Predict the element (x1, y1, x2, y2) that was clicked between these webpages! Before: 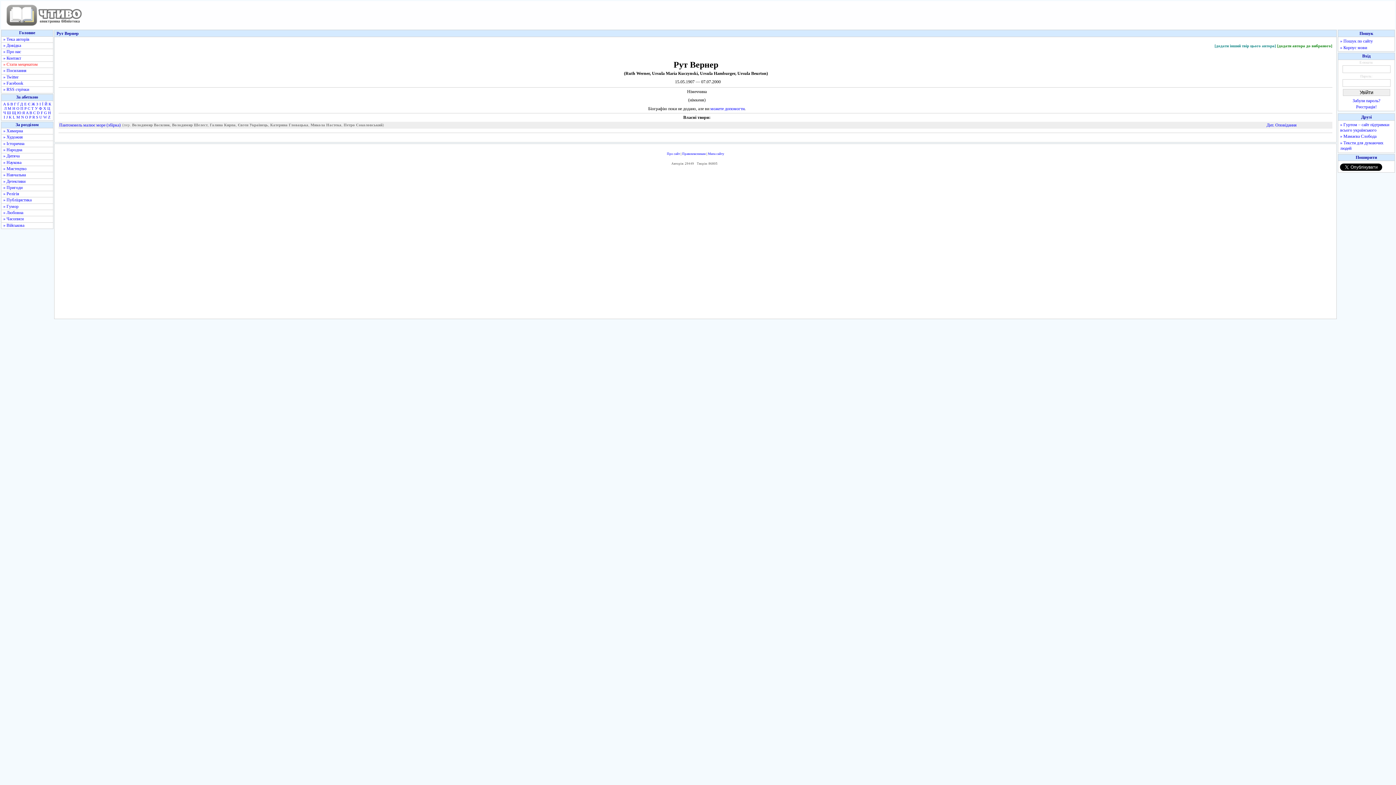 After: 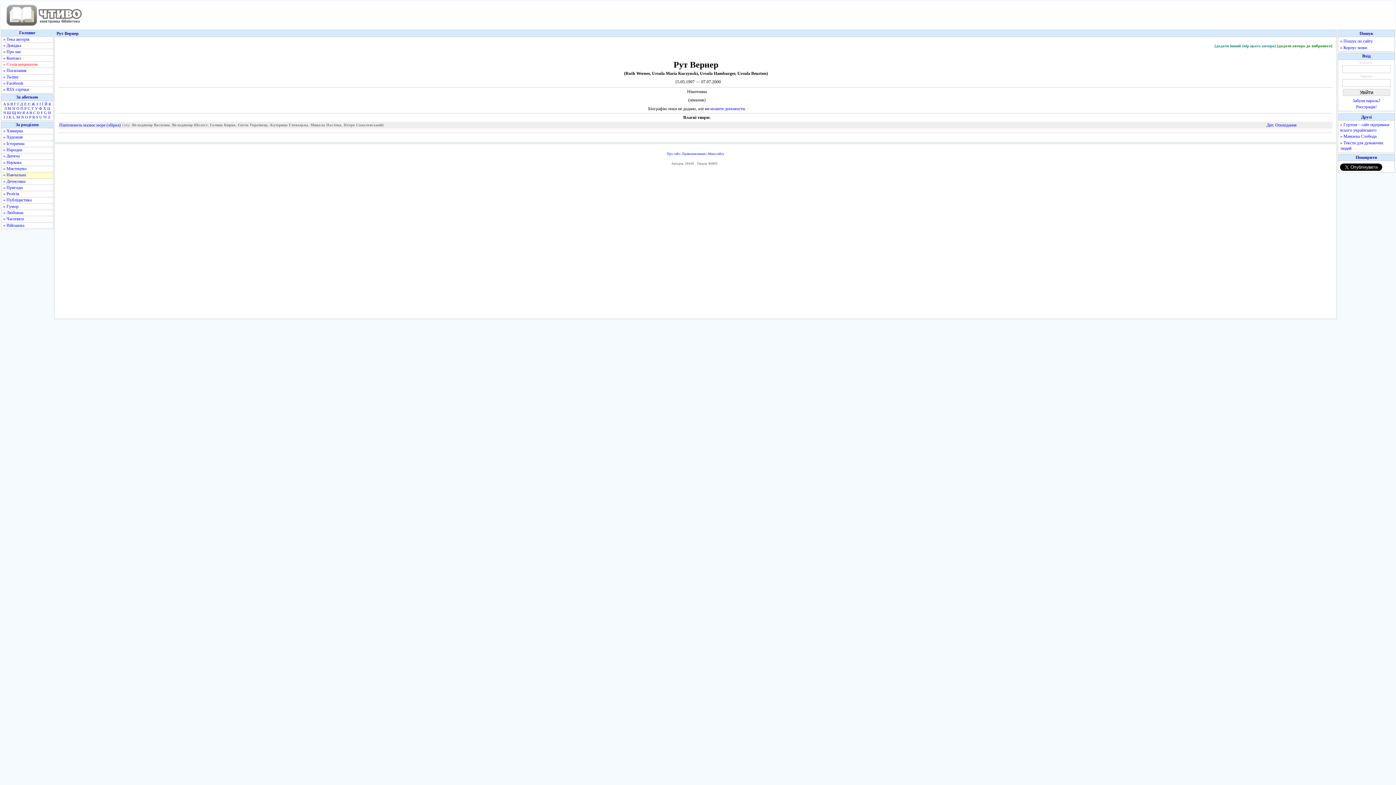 Action: bbox: (3, 172, 51, 177) label: » Навчальна